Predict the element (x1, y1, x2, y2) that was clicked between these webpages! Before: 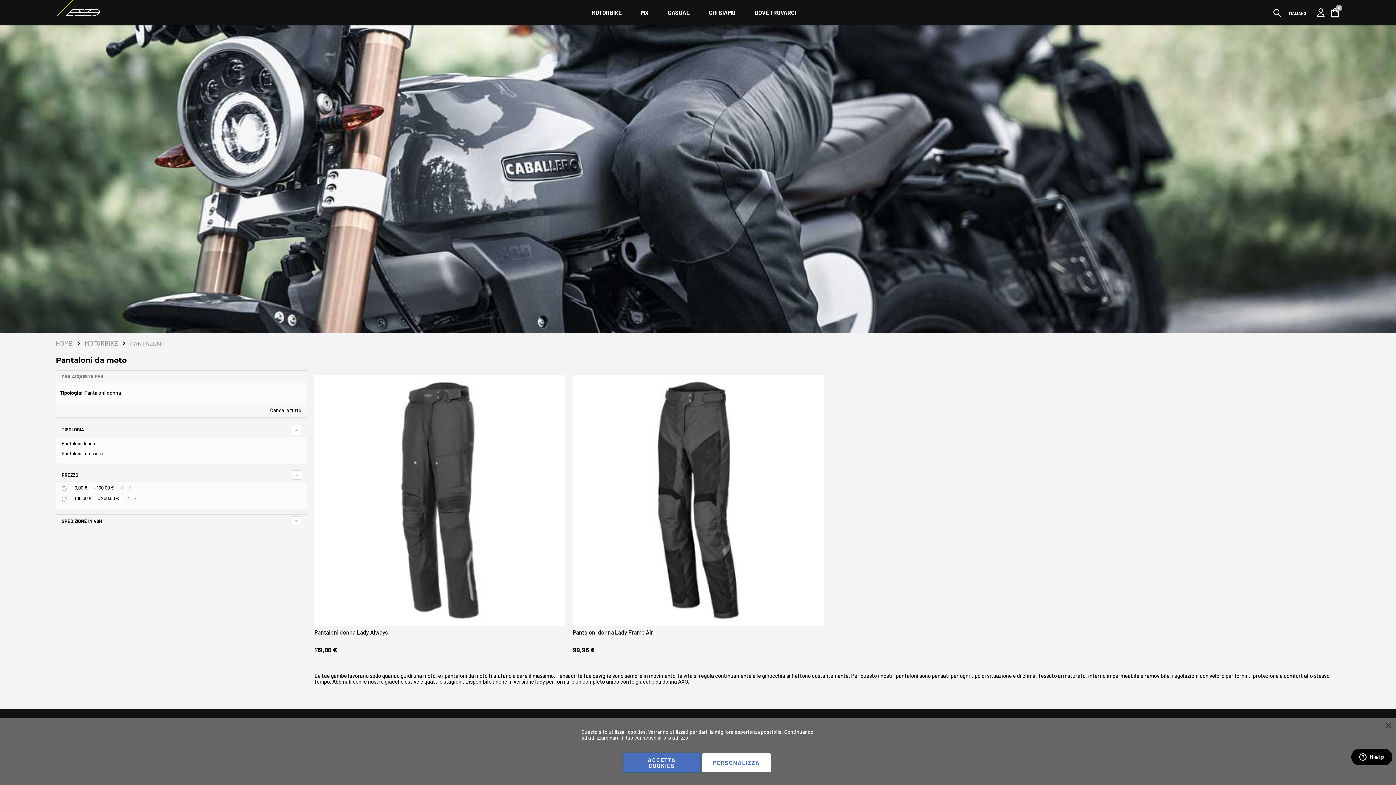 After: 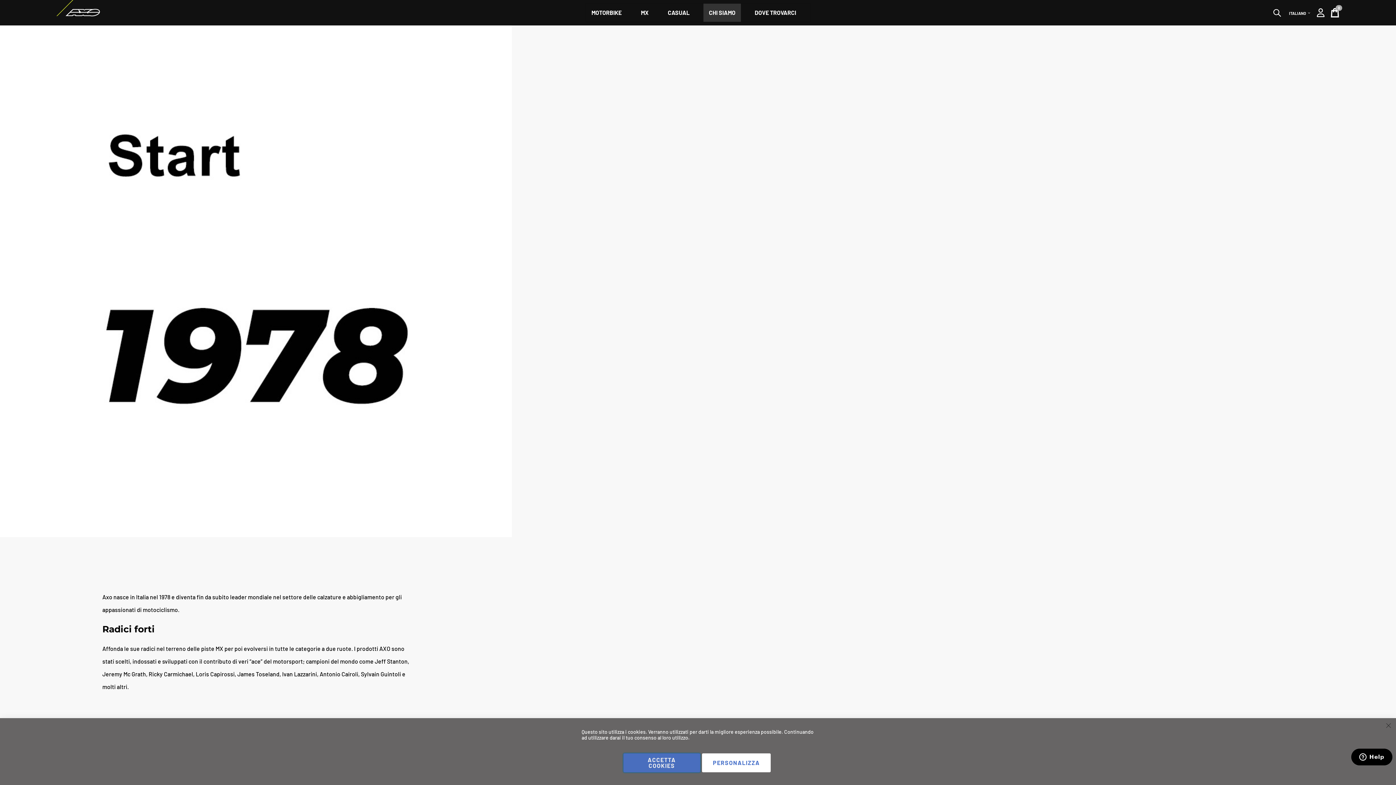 Action: bbox: (703, 3, 741, 21) label: CHI SIAMO